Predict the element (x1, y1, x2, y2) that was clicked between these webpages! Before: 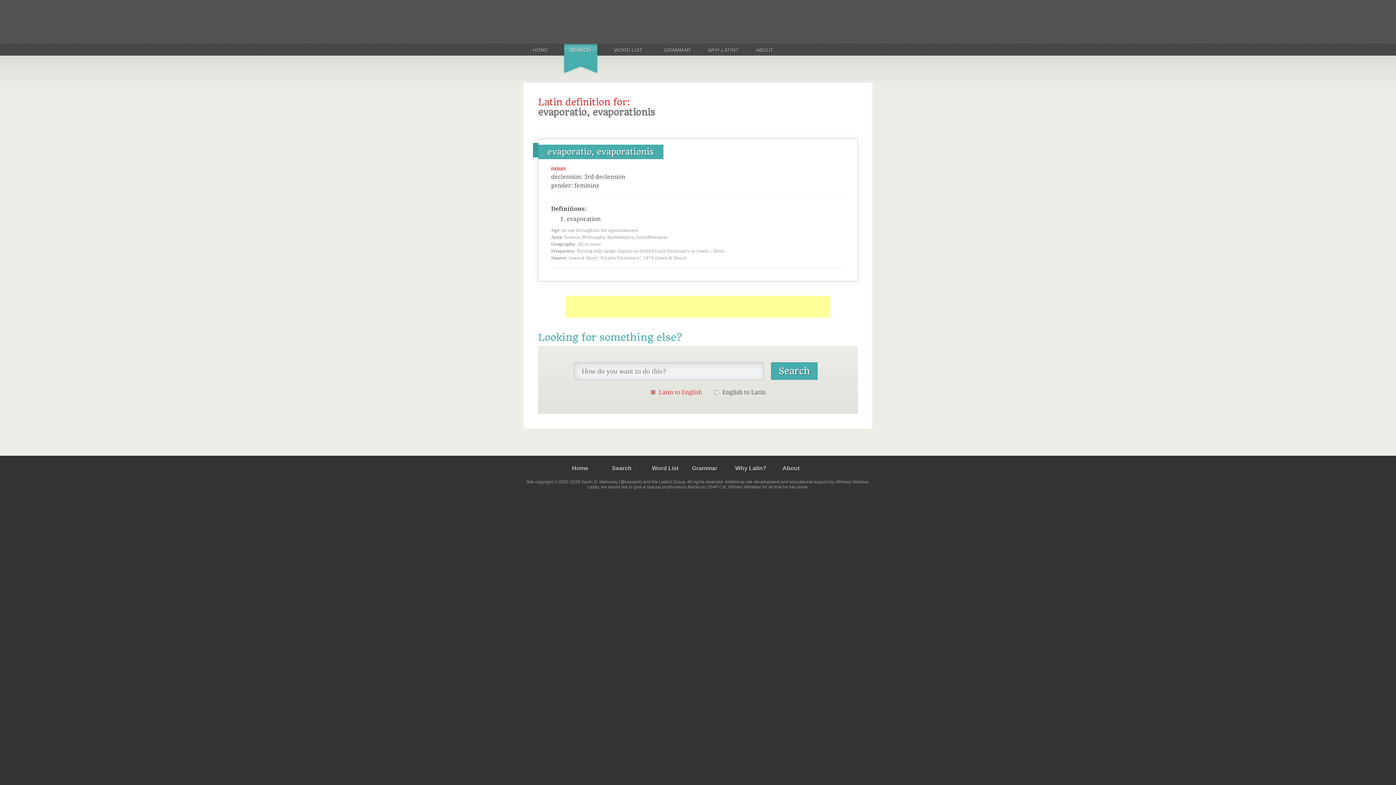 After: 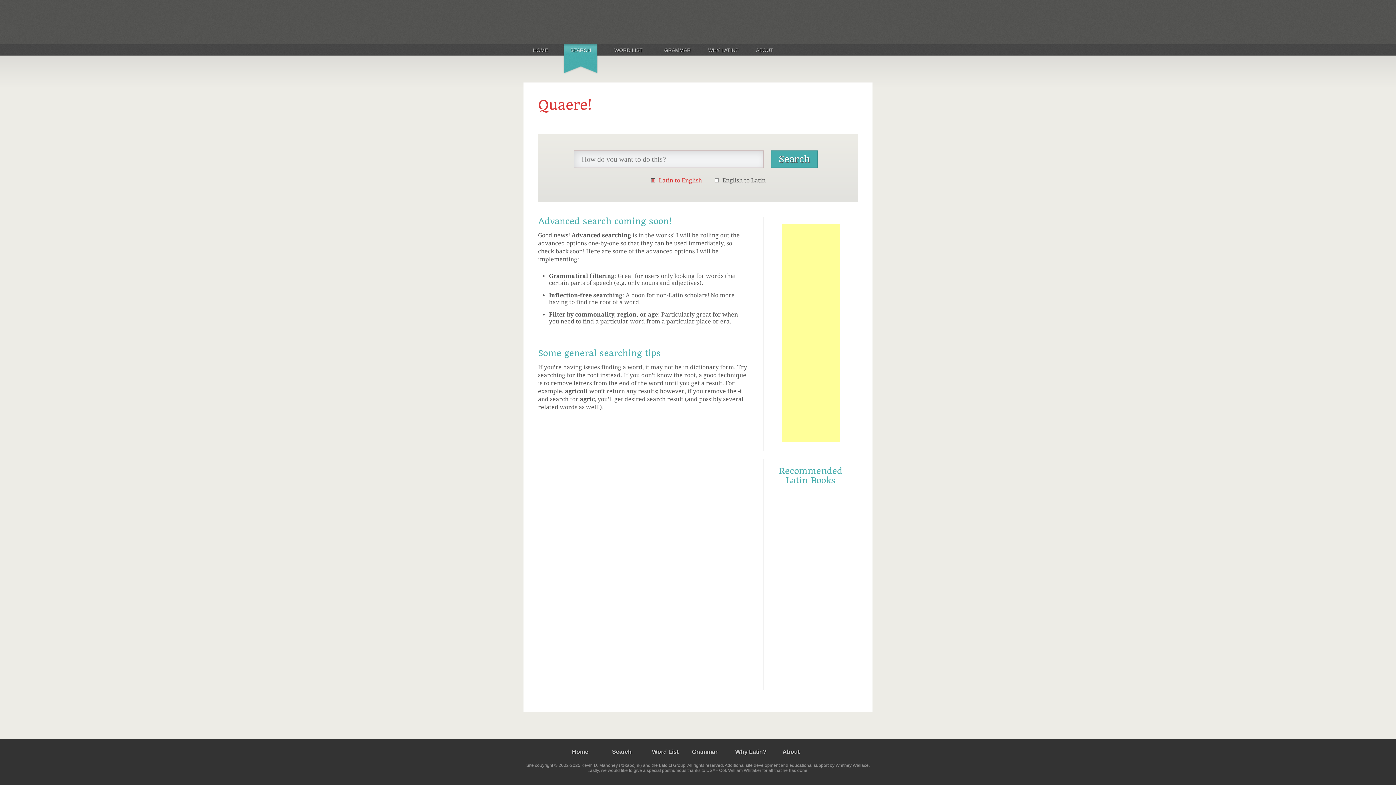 Action: label: SEARCH bbox: (563, 46, 598, 54)